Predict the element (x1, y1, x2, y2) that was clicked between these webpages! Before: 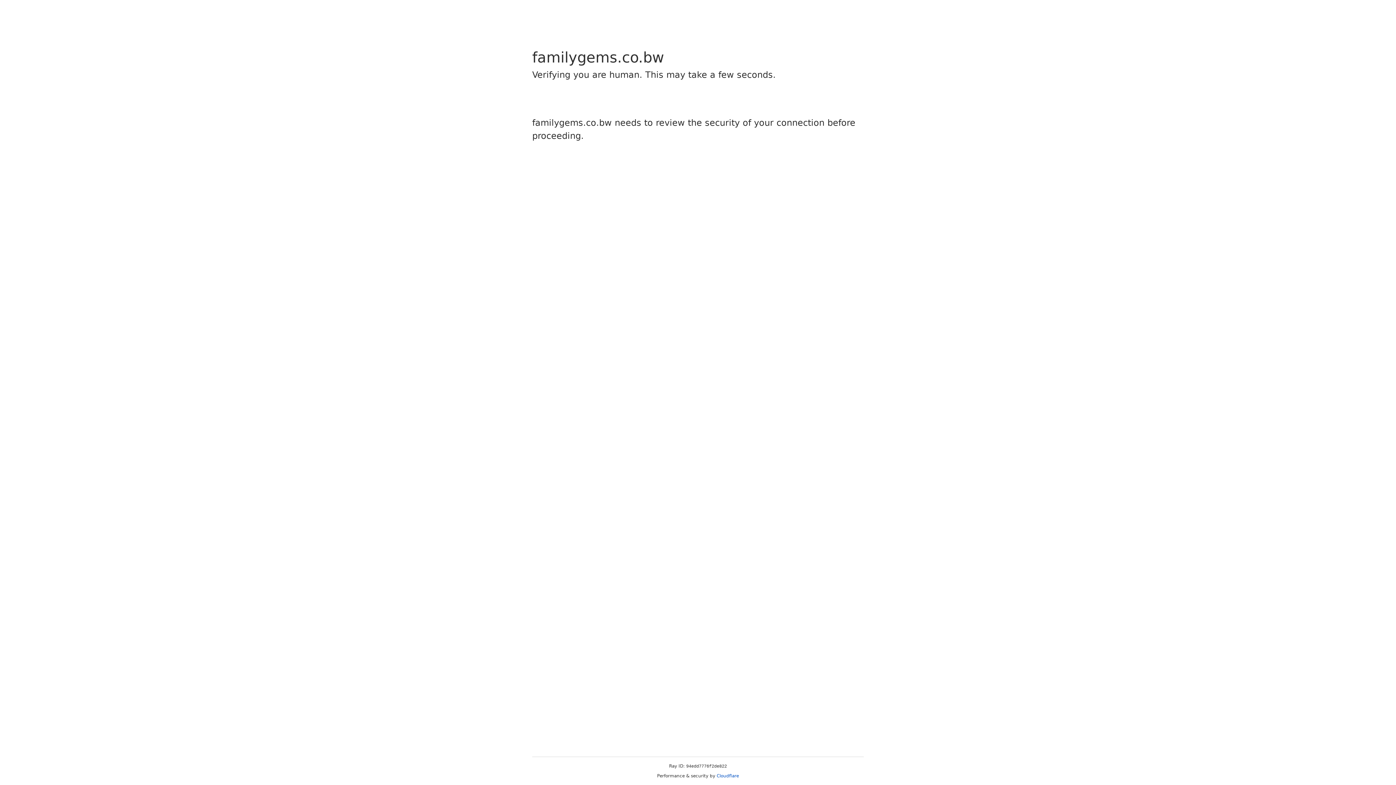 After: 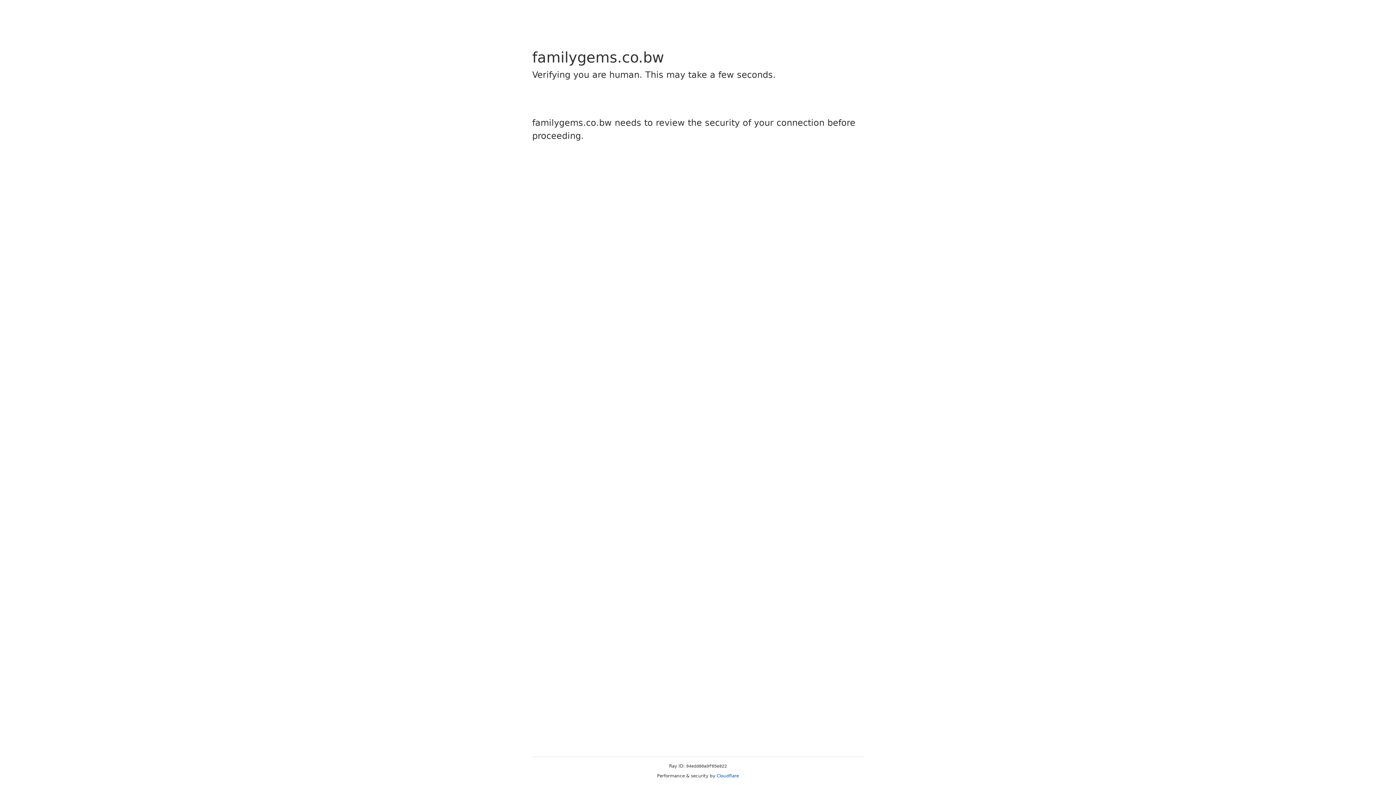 Action: label: Cloudflare bbox: (716, 773, 739, 778)